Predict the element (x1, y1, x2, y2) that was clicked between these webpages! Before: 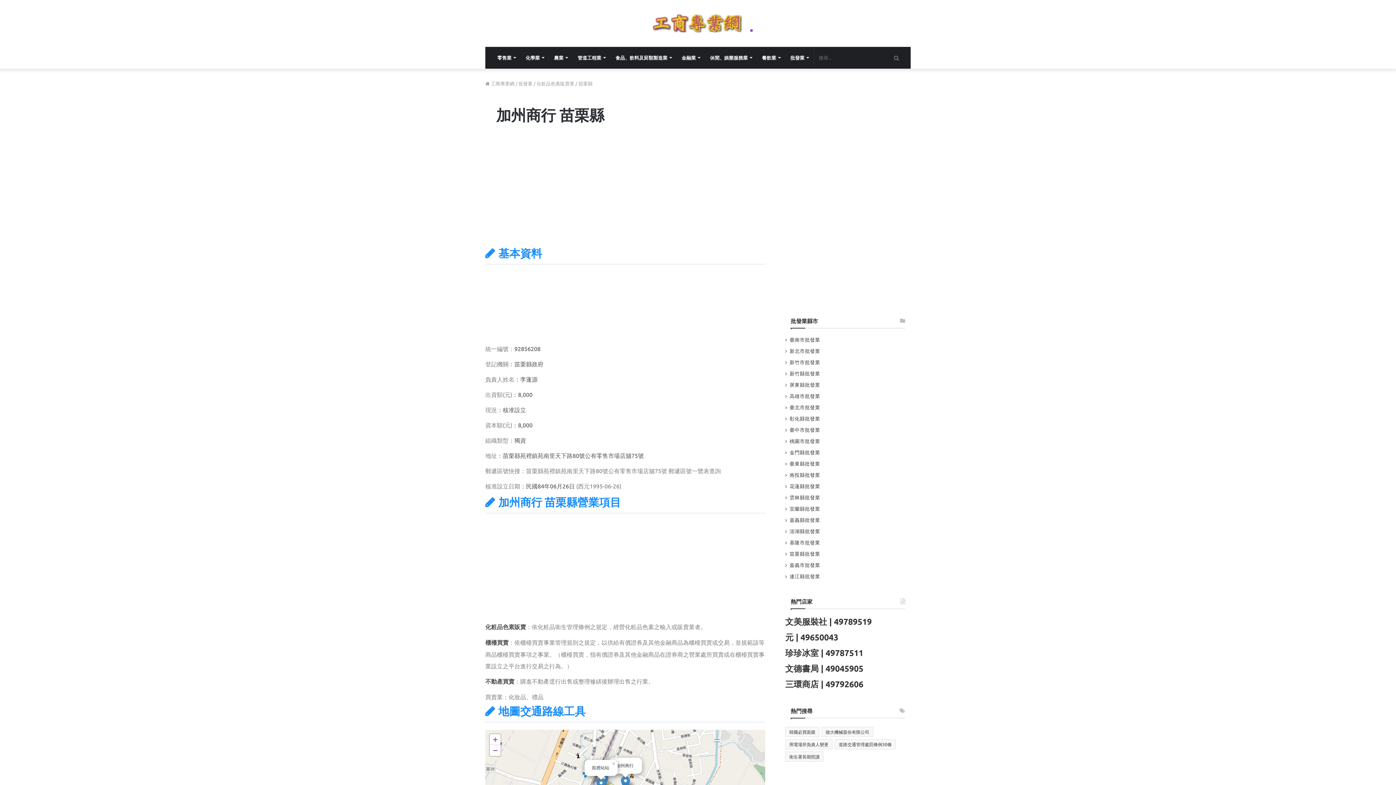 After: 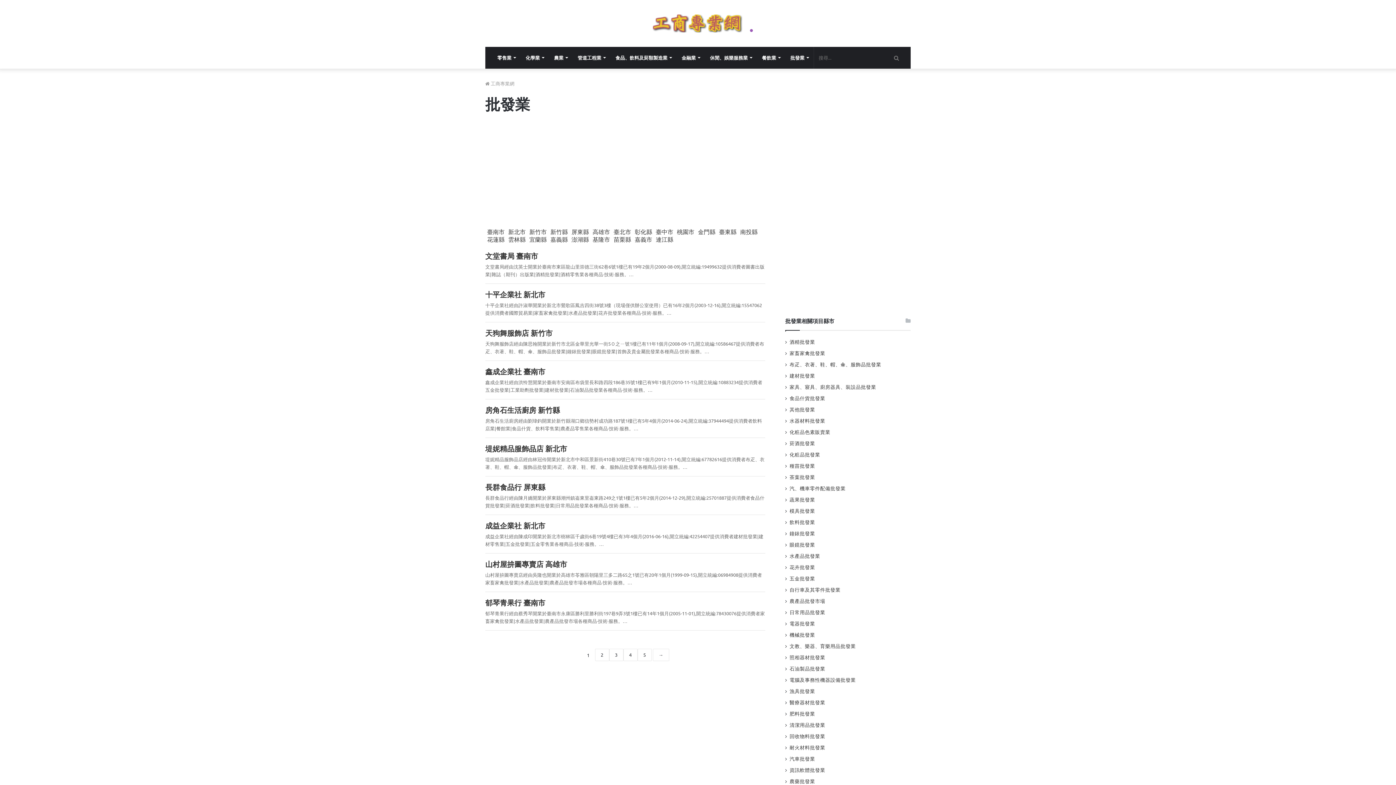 Action: bbox: (518, 80, 532, 86) label: 批發業